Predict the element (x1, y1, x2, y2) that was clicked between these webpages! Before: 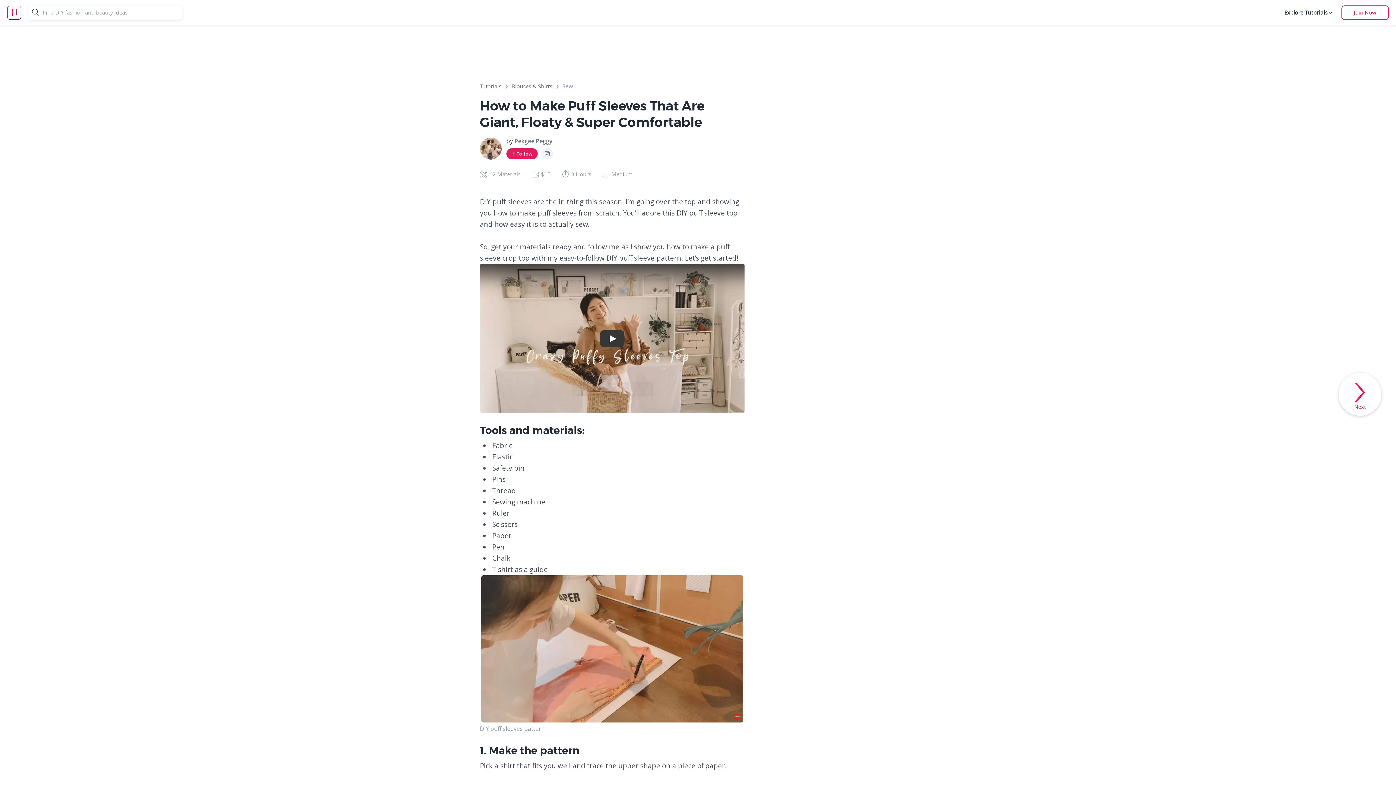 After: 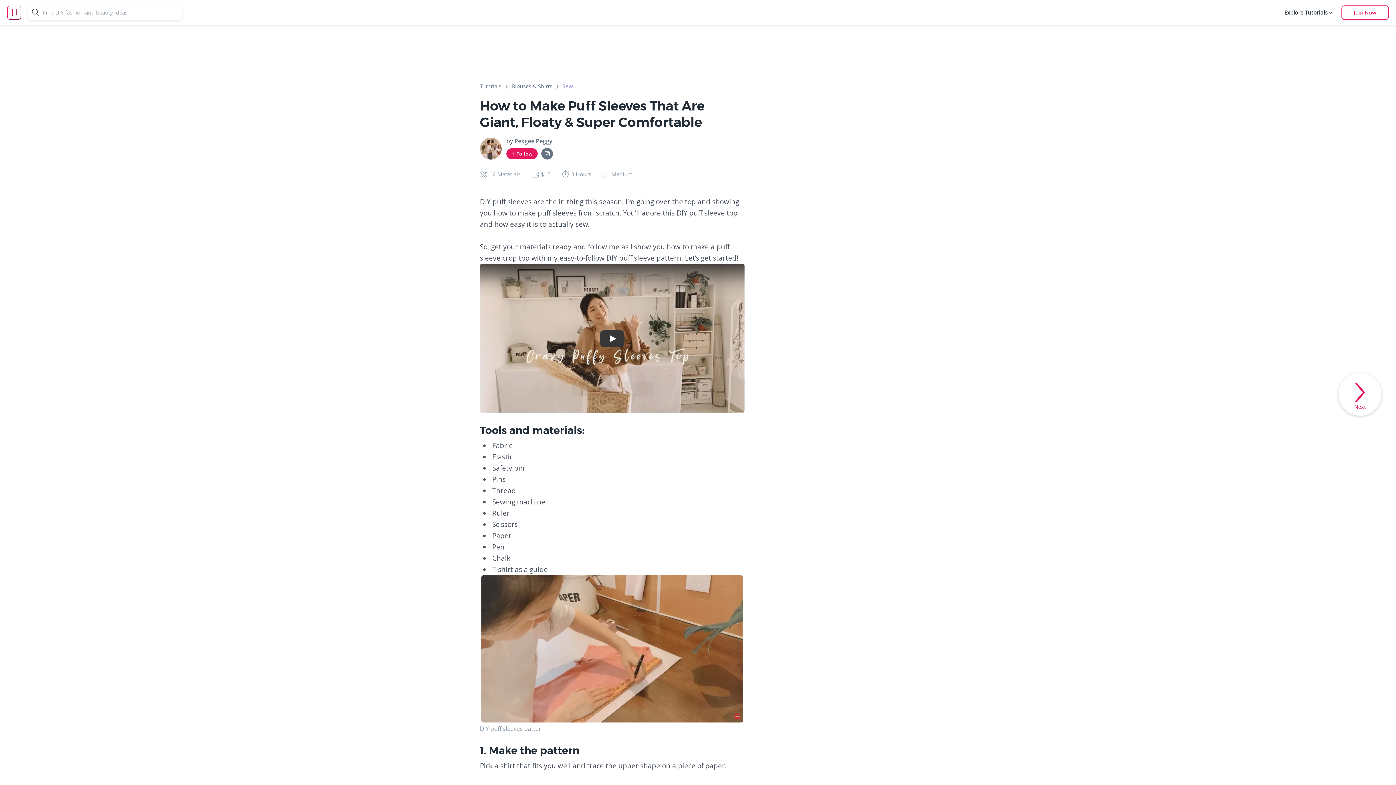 Action: bbox: (541, 148, 553, 159)